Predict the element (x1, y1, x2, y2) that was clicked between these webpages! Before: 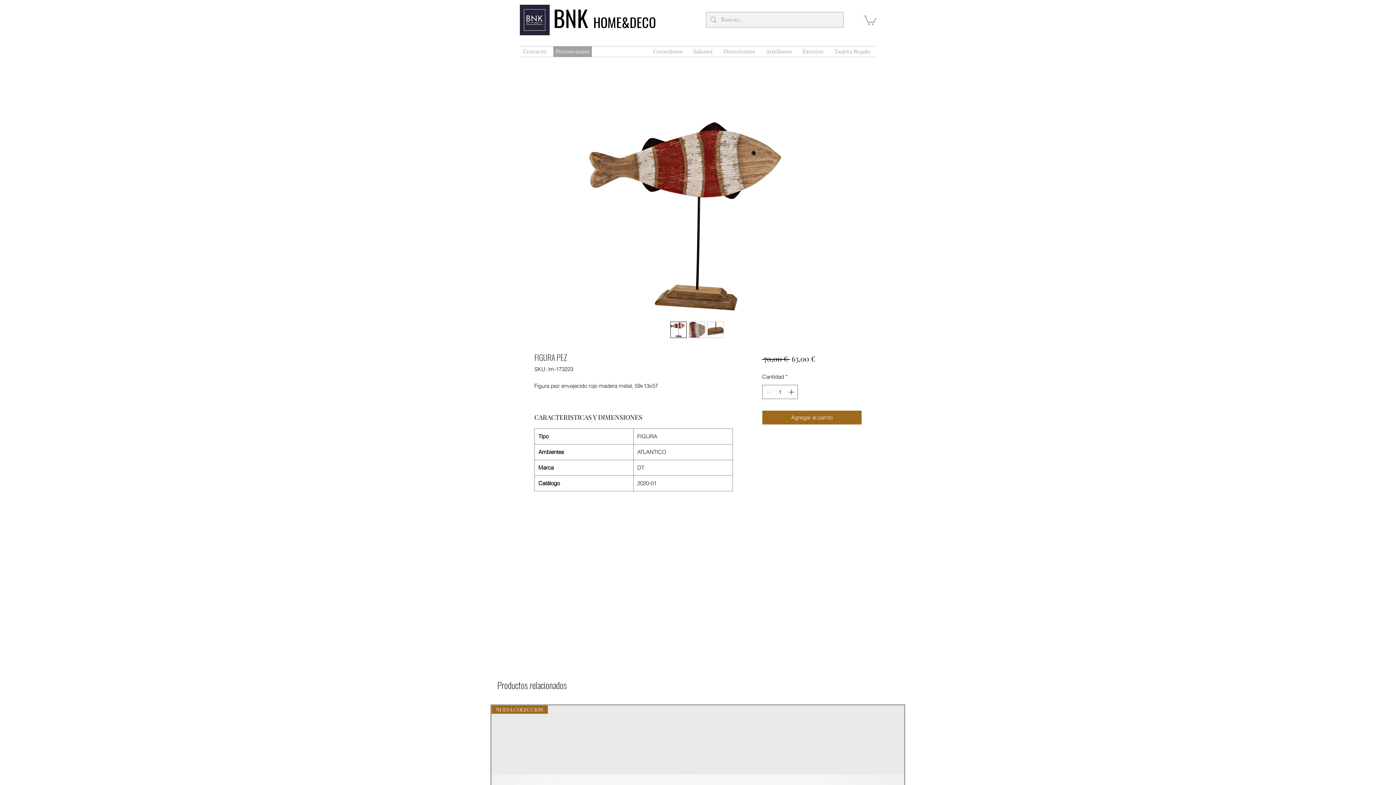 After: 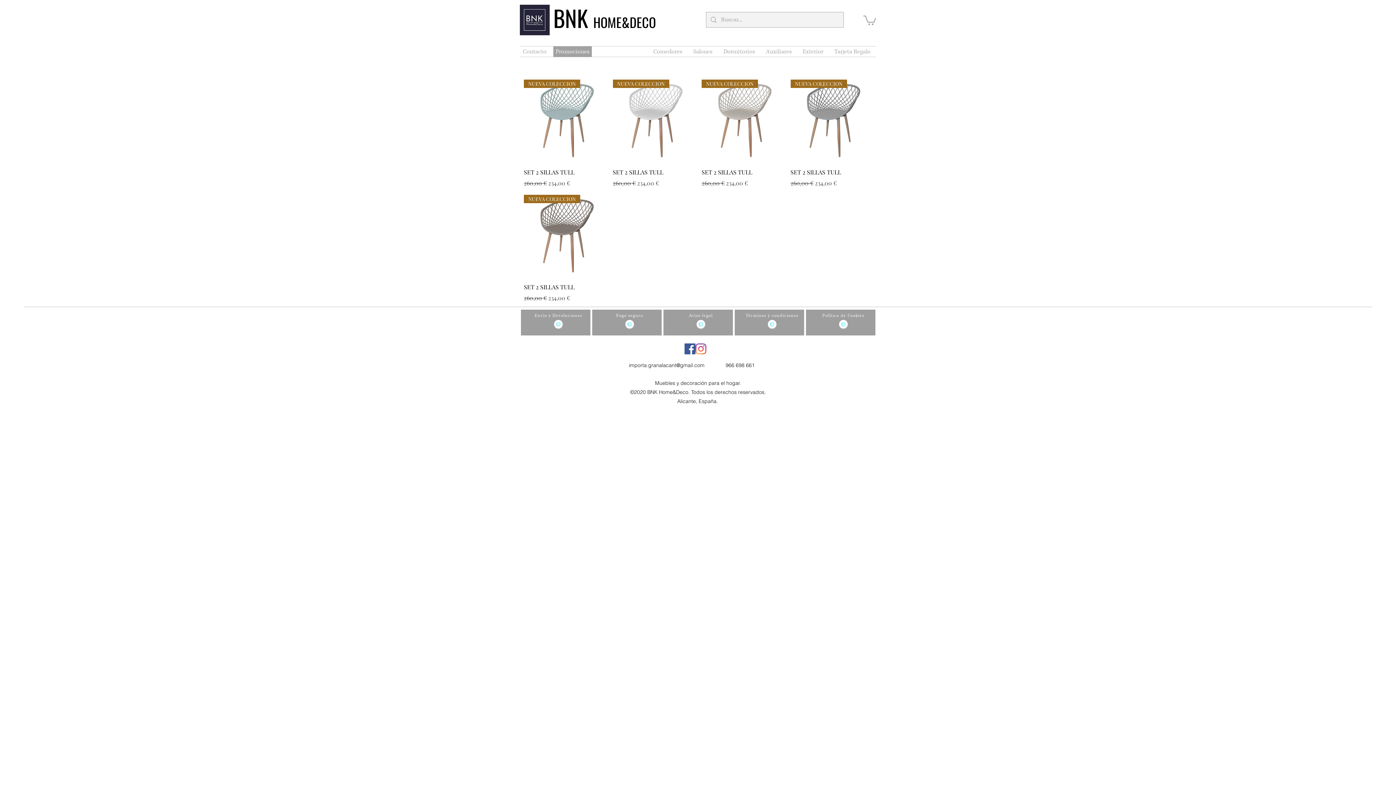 Action: label: Promociones bbox: (553, 46, 592, 57)